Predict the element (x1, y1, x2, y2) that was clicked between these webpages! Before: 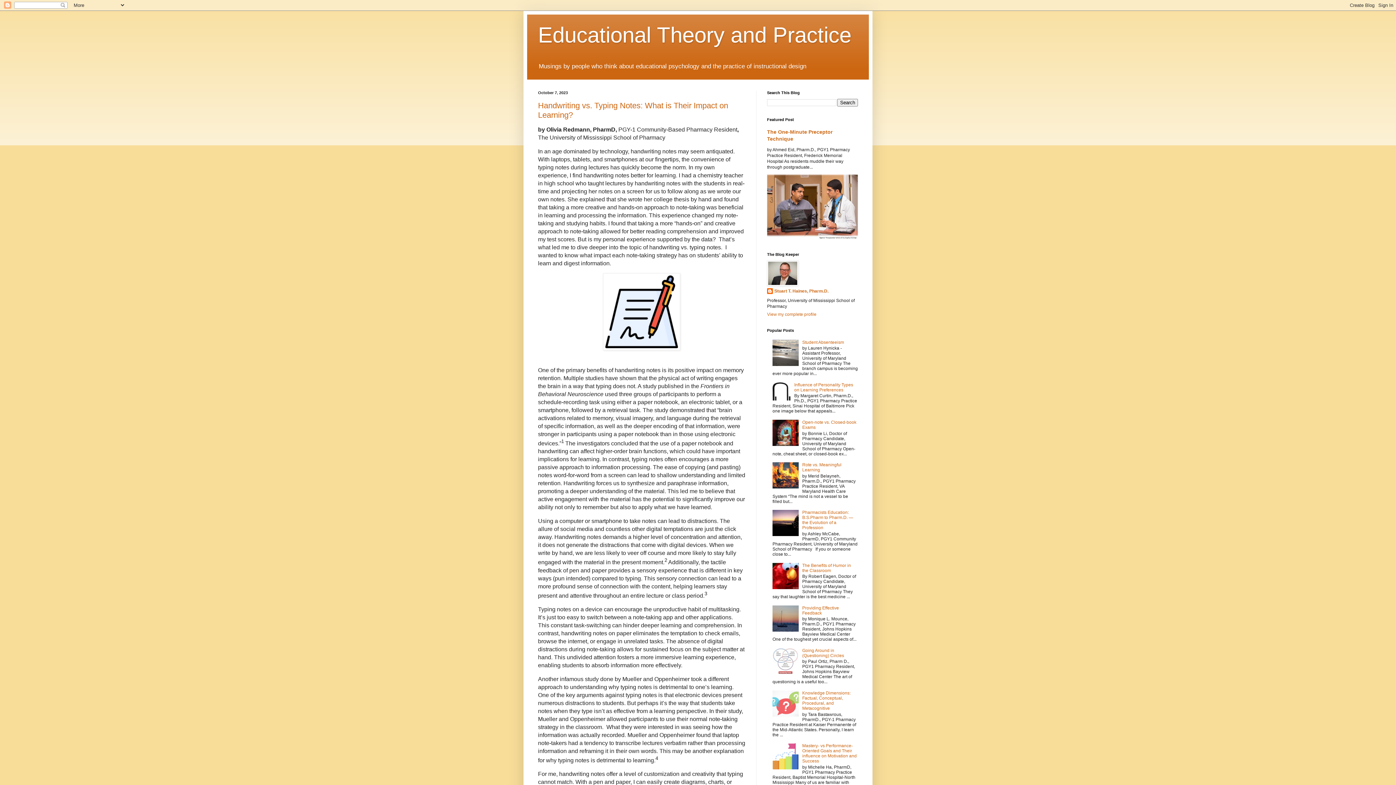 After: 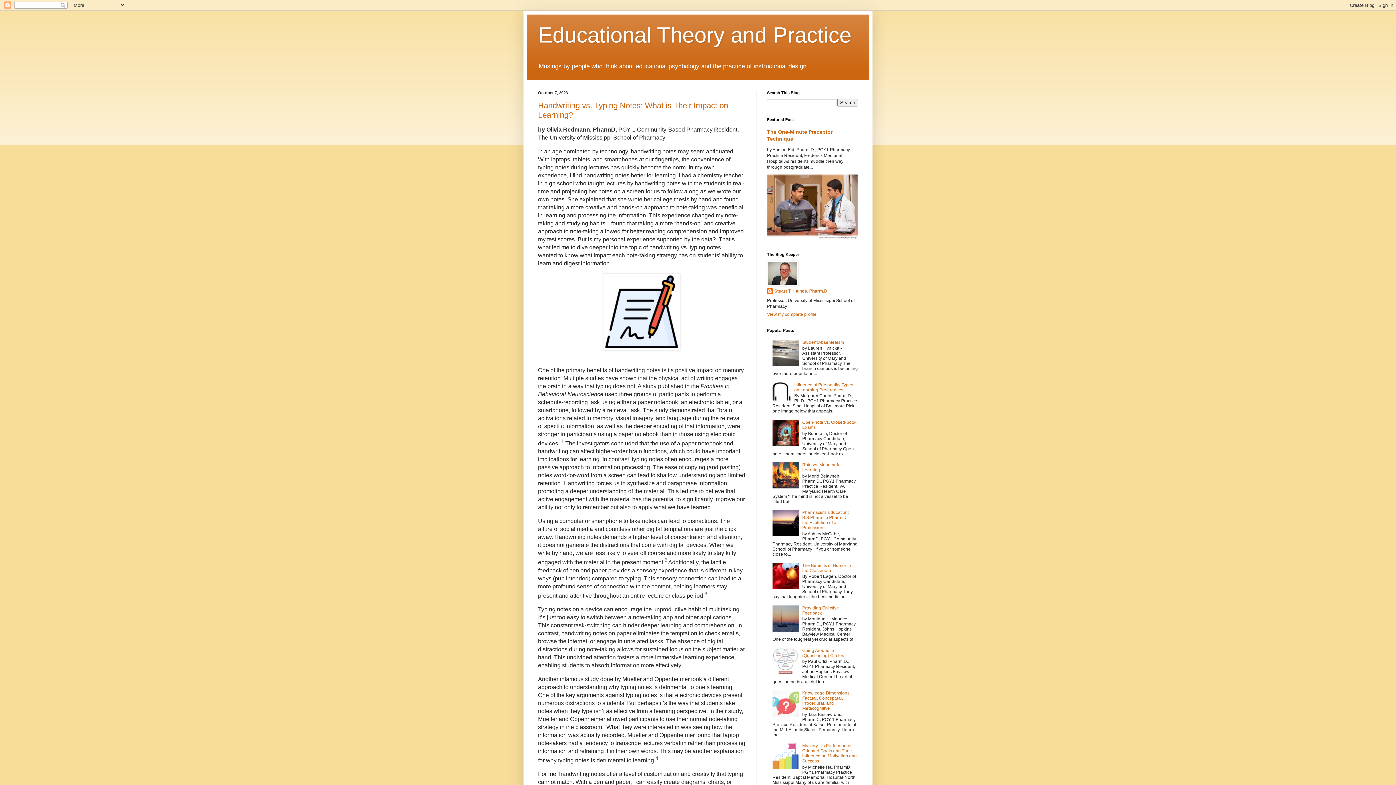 Action: bbox: (772, 442, 800, 447)